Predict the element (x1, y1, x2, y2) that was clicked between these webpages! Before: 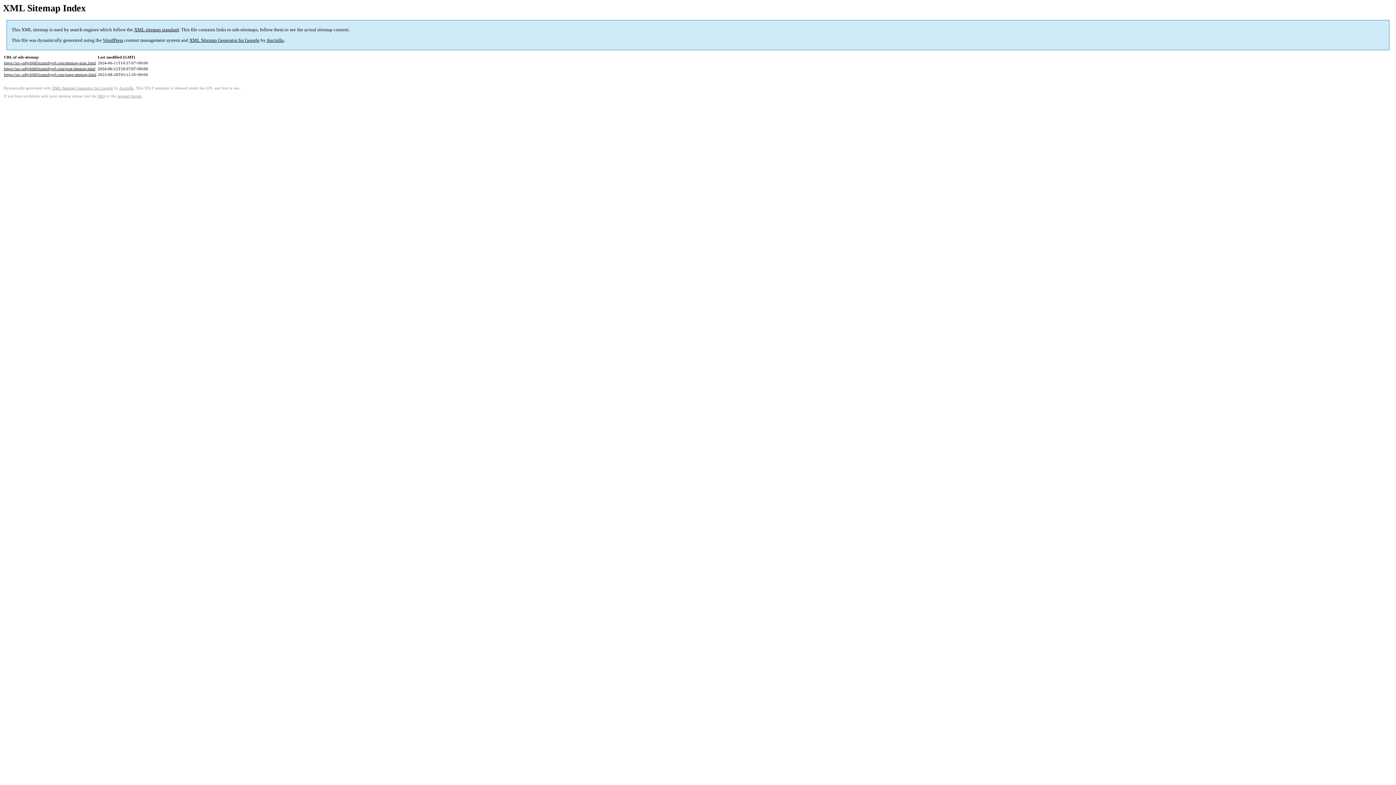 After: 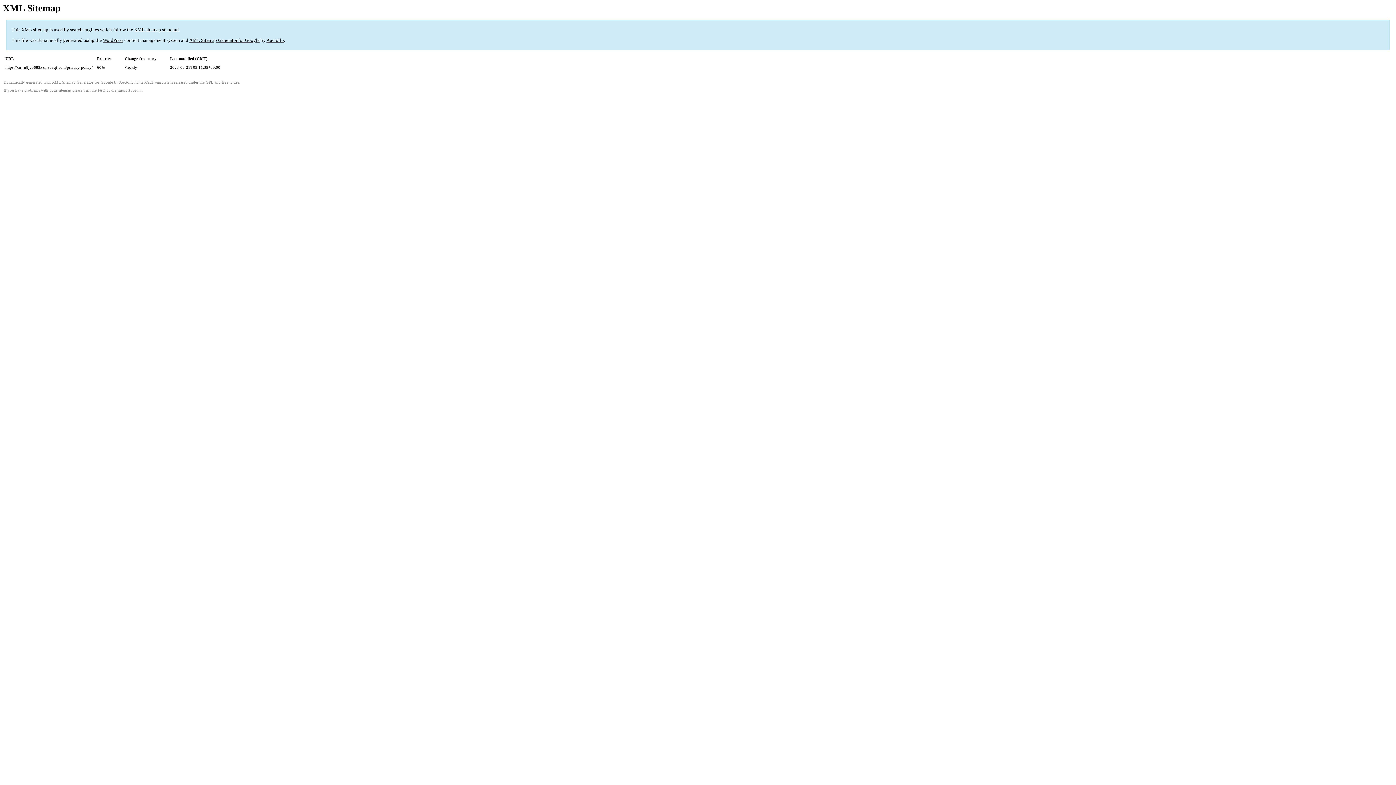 Action: bbox: (4, 72, 96, 76) label: https://xn--n8jvb683xzmzbyqf.com/page-sitemap.html